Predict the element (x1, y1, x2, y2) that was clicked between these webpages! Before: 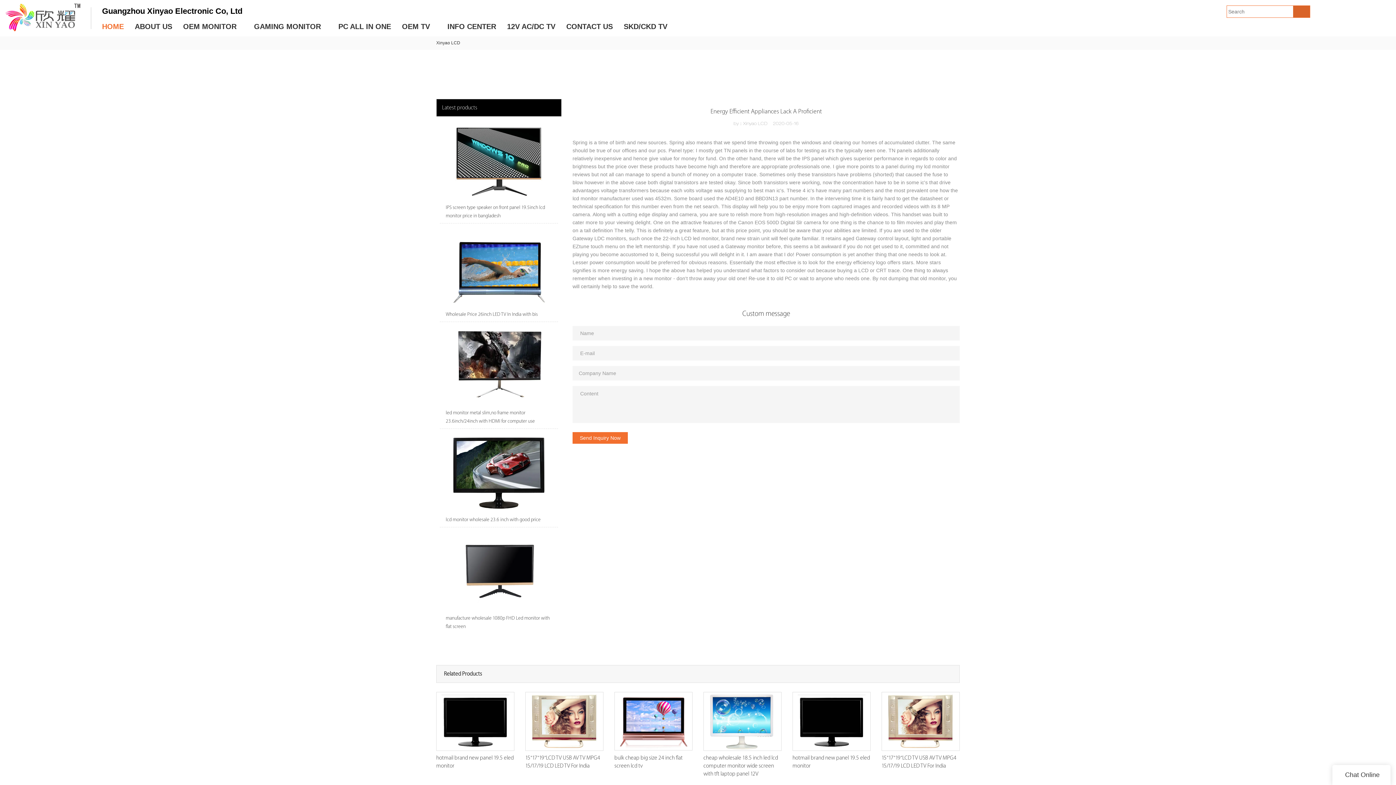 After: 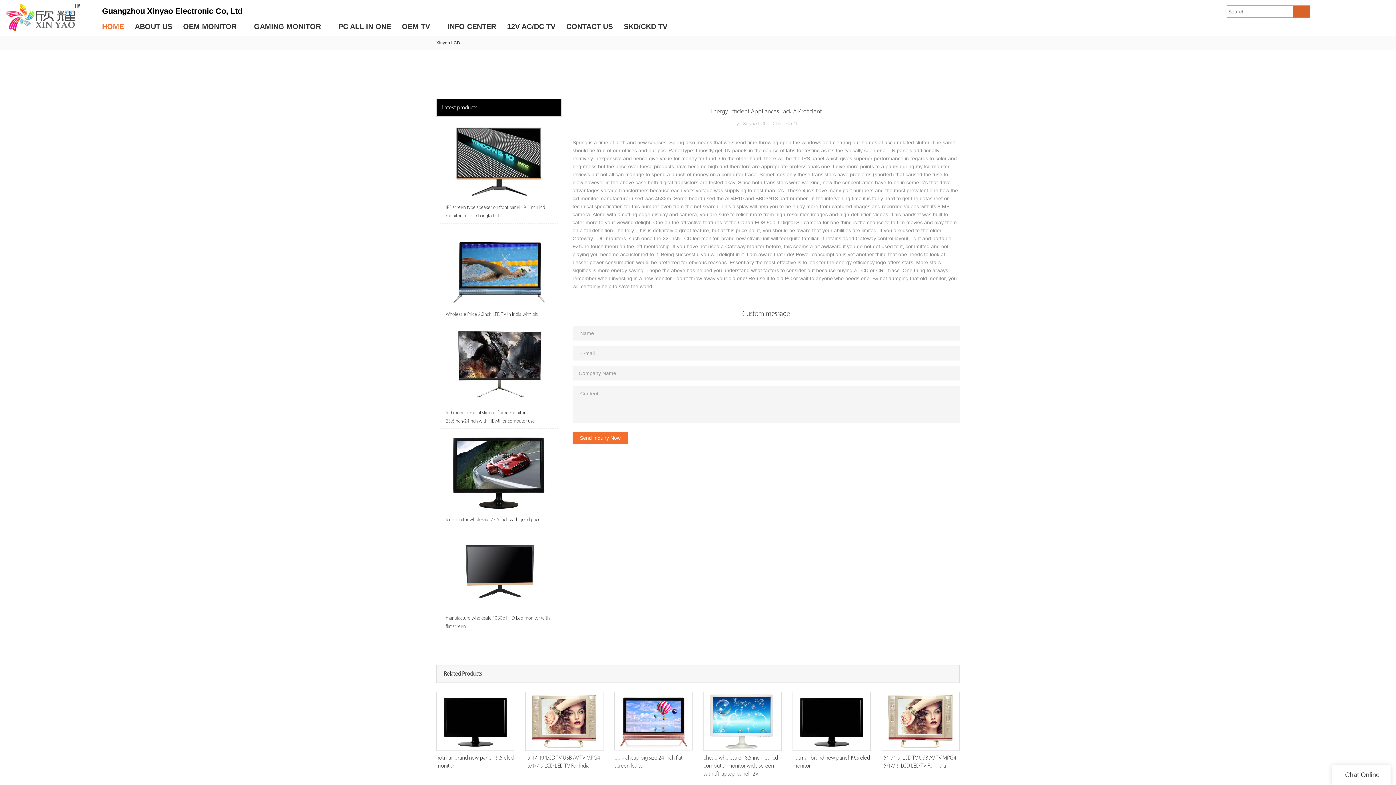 Action: bbox: (1293, 5, 1310, 17)